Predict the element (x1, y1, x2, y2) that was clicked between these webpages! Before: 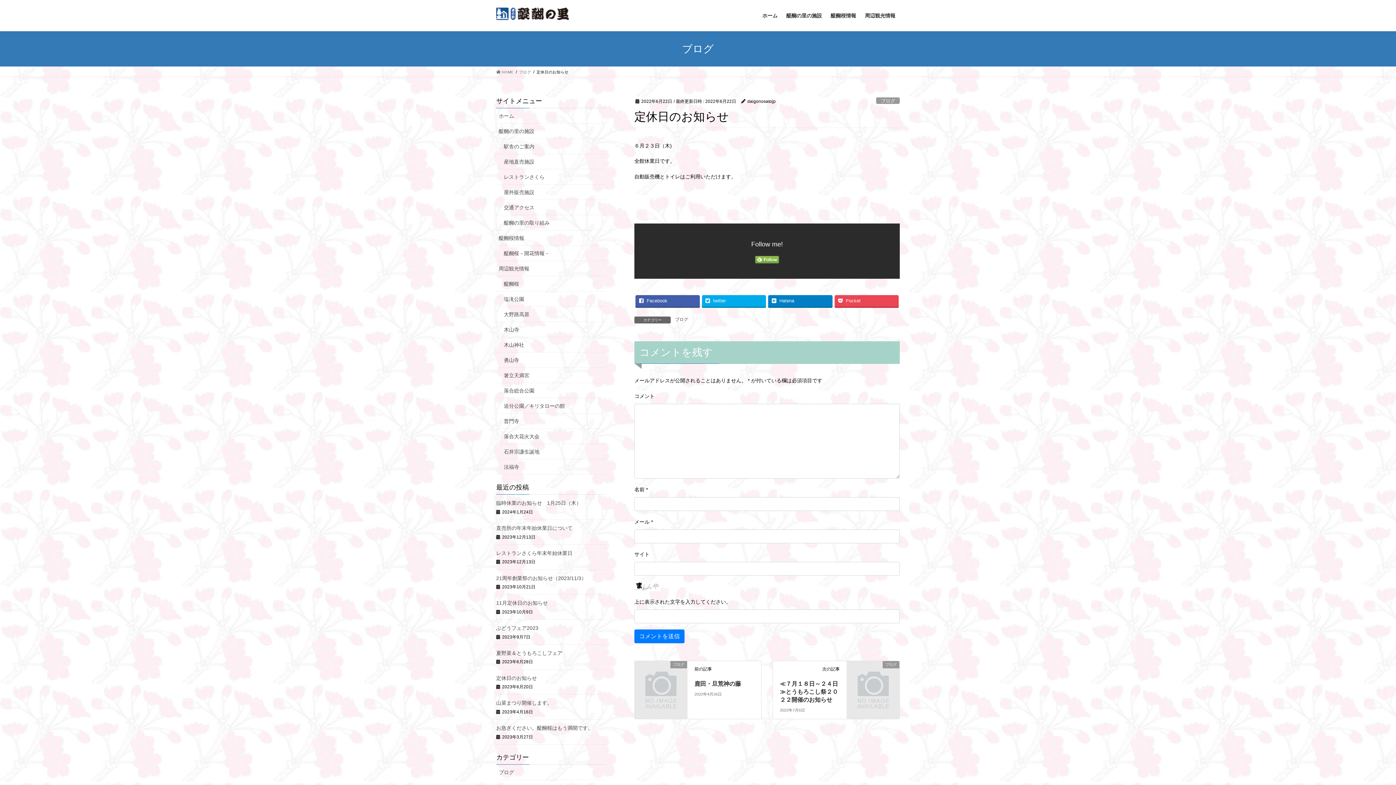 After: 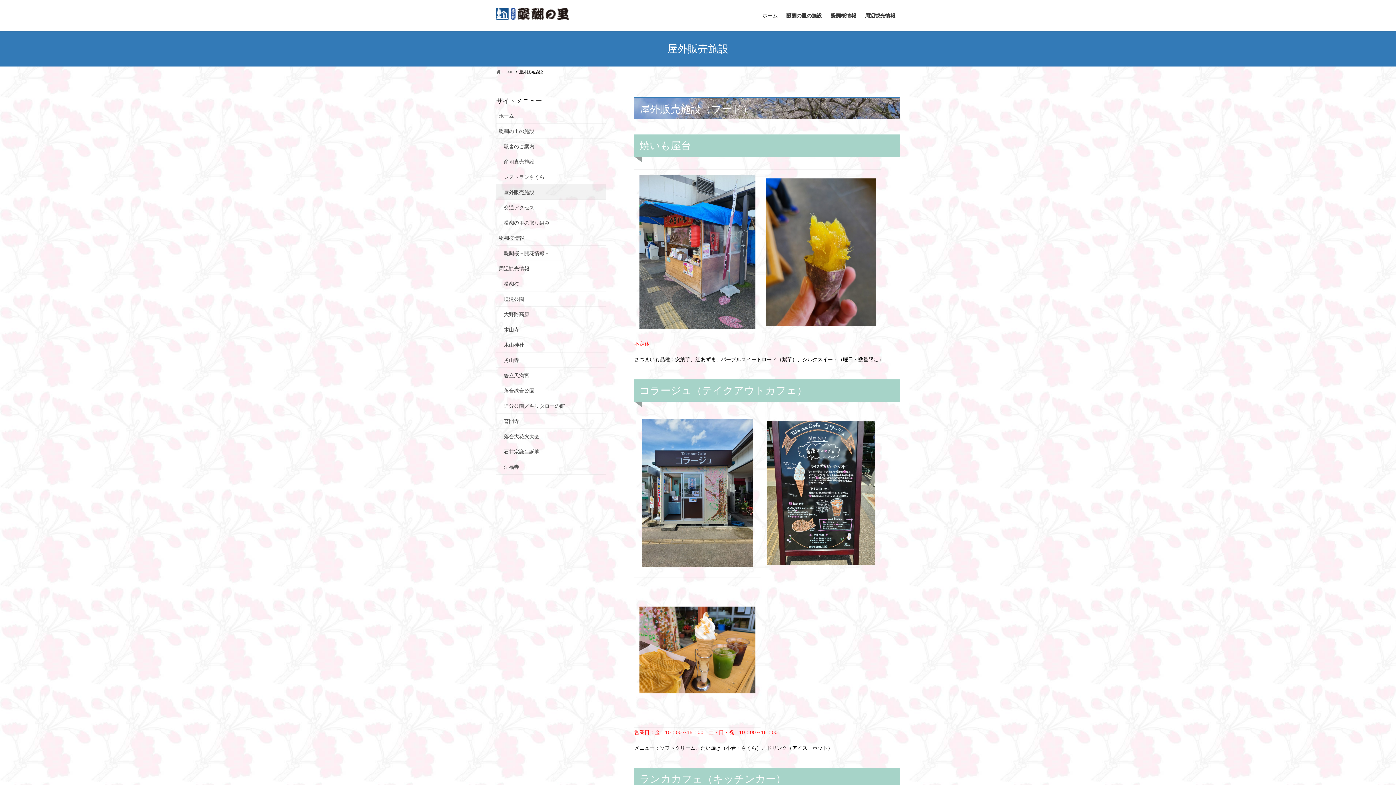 Action: label: 屋外販売施設 bbox: (496, 184, 606, 200)